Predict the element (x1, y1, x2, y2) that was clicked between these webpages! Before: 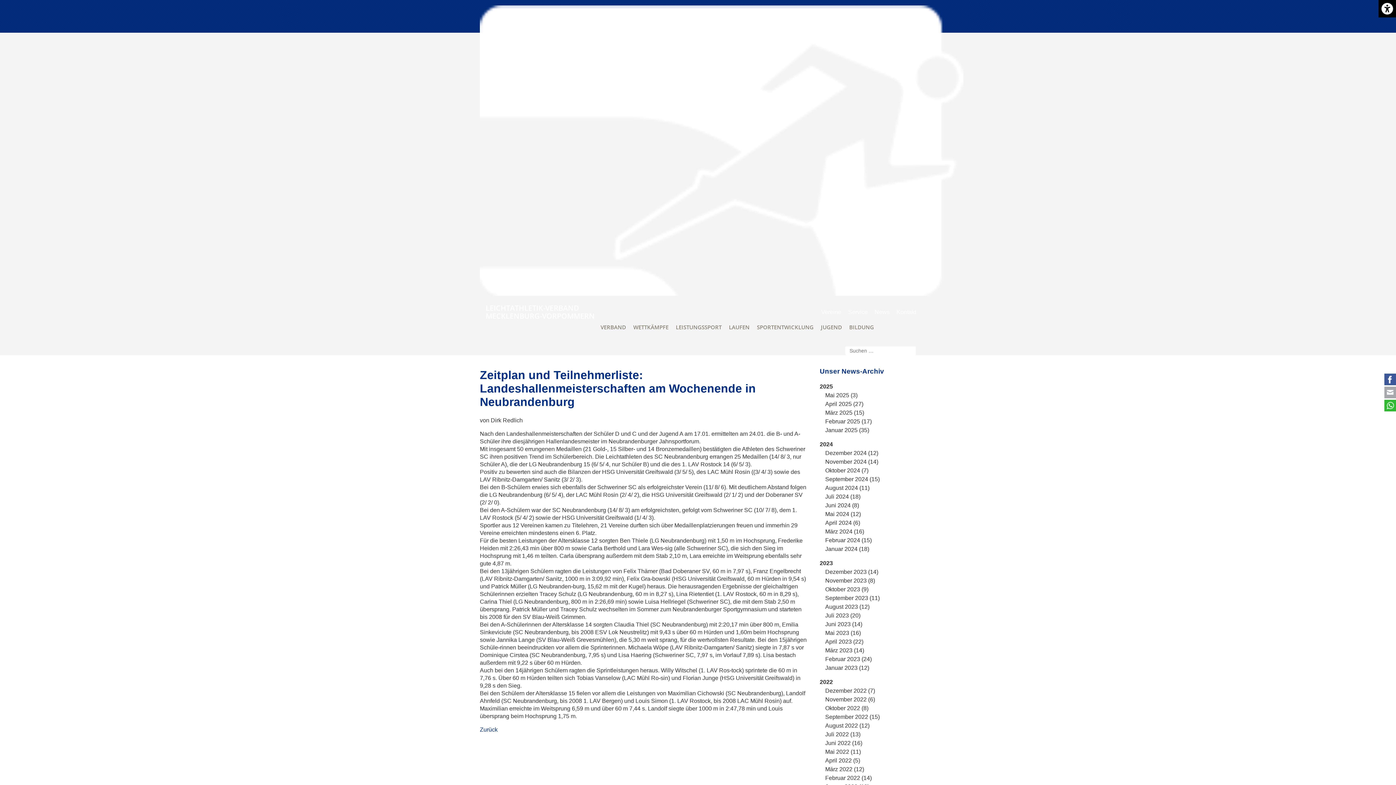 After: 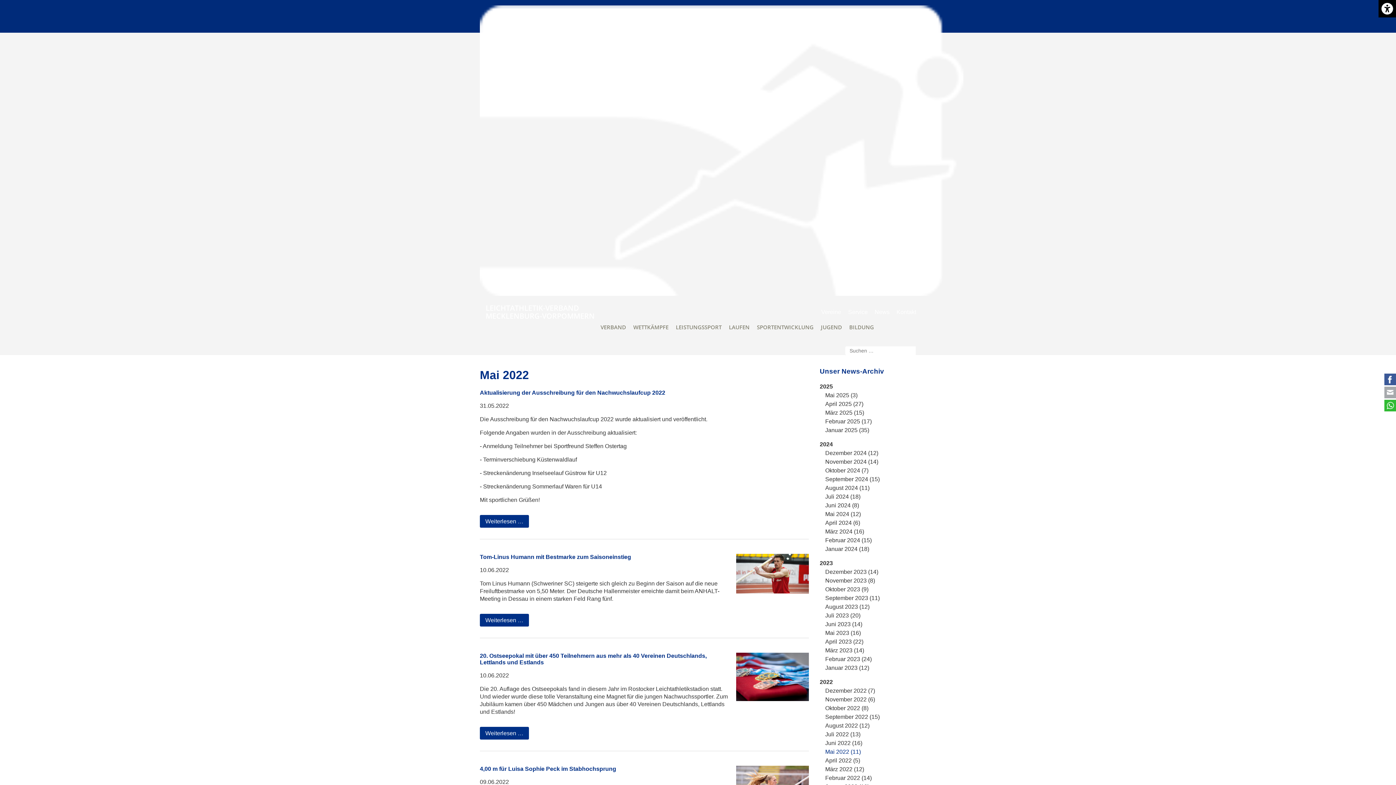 Action: label: Mai 2022 (11) bbox: (825, 748, 861, 755)